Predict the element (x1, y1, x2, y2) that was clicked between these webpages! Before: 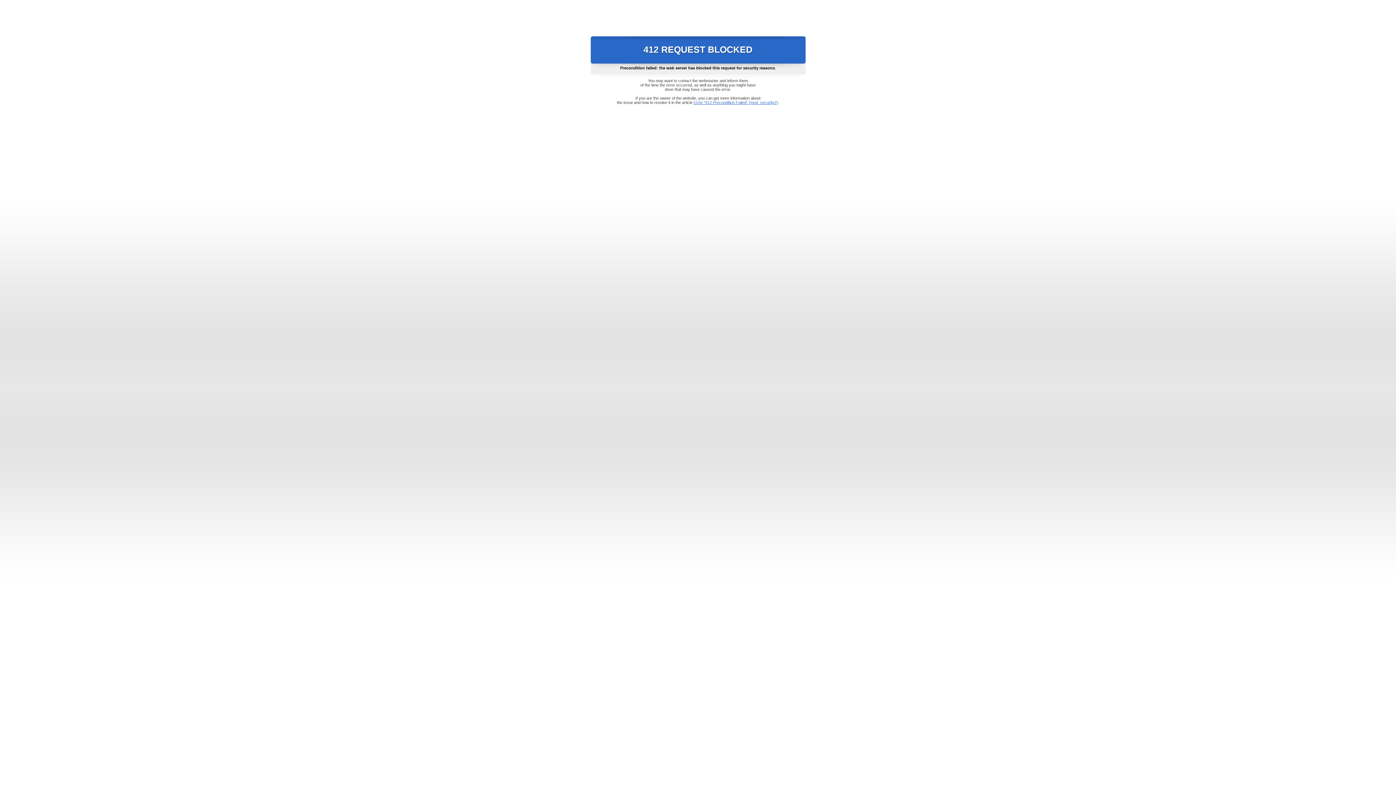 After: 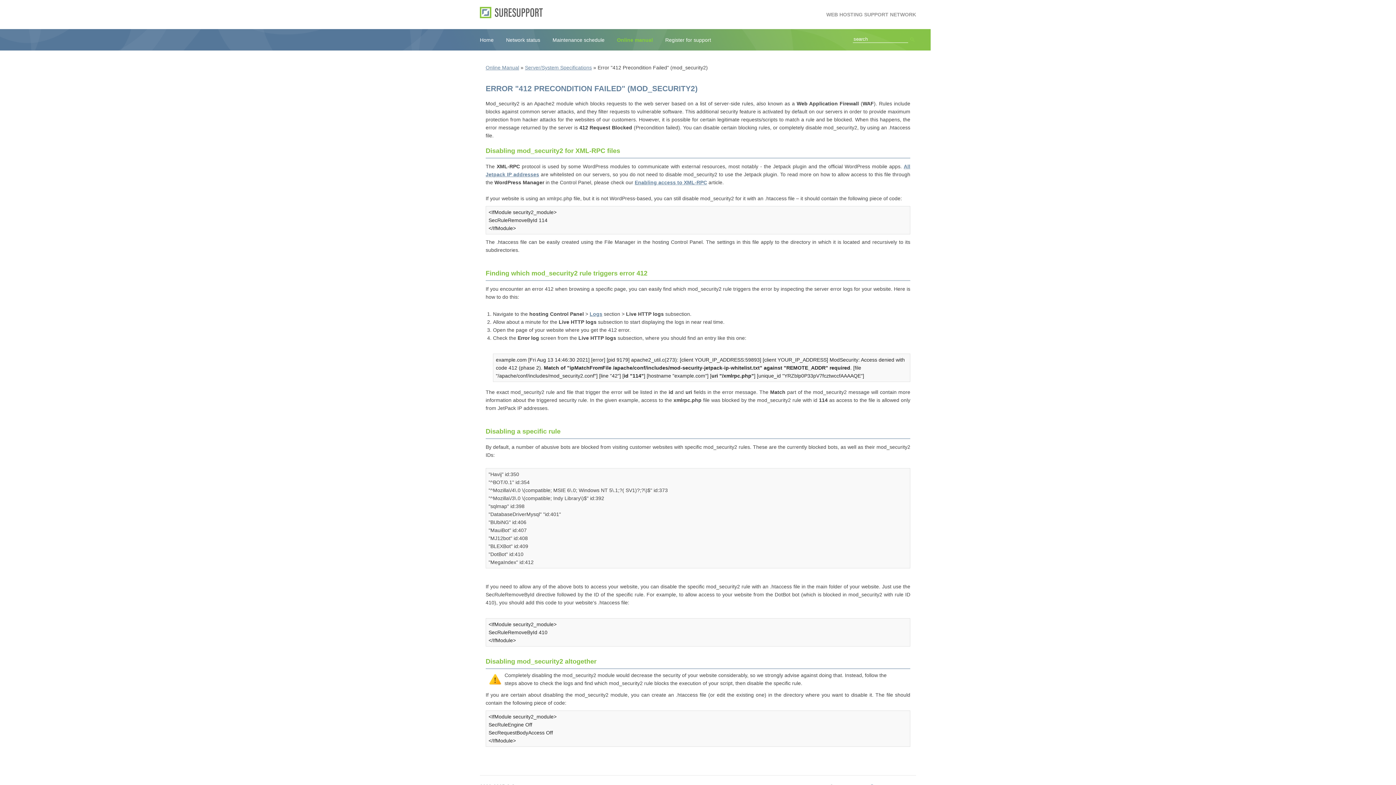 Action: bbox: (693, 100, 778, 104) label: Error "412 Precondition Failed" (mod_security2)